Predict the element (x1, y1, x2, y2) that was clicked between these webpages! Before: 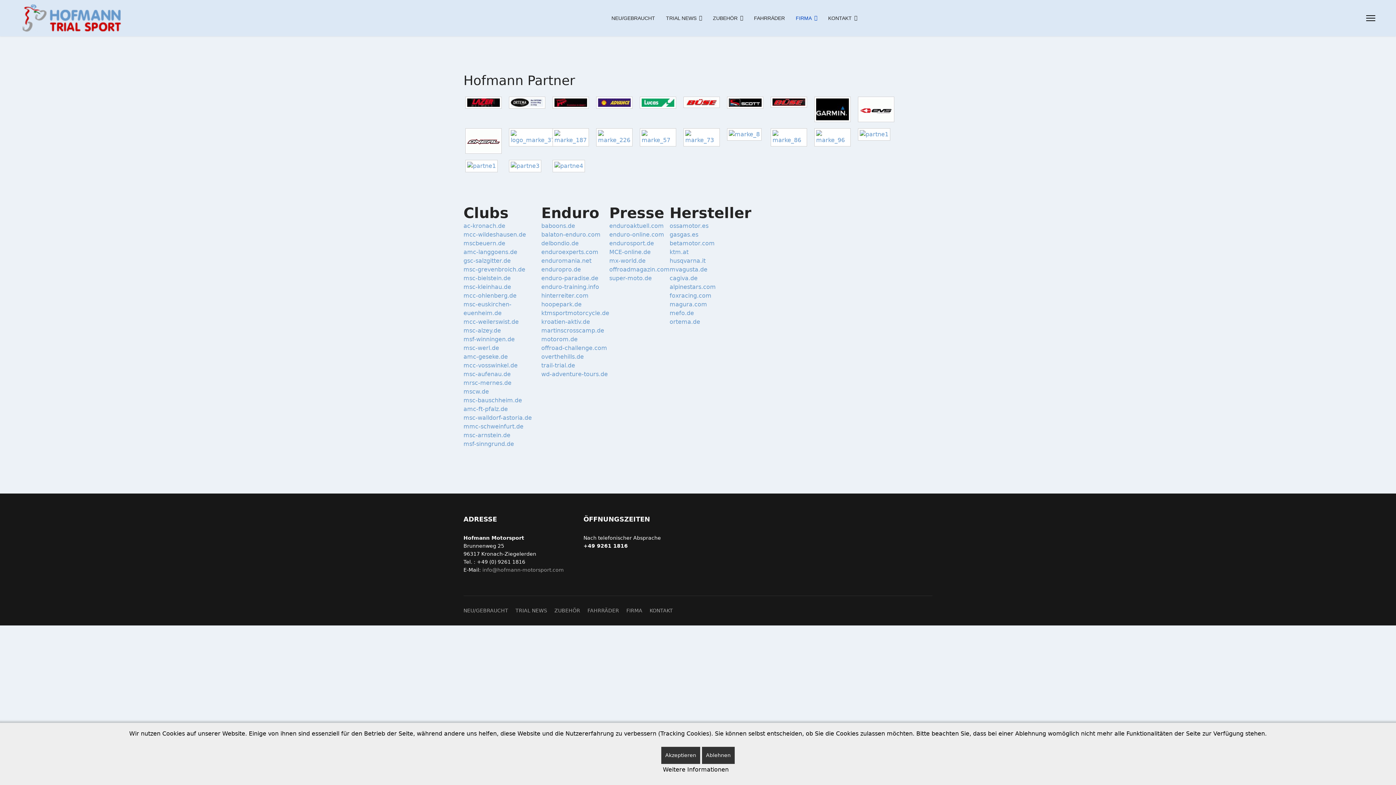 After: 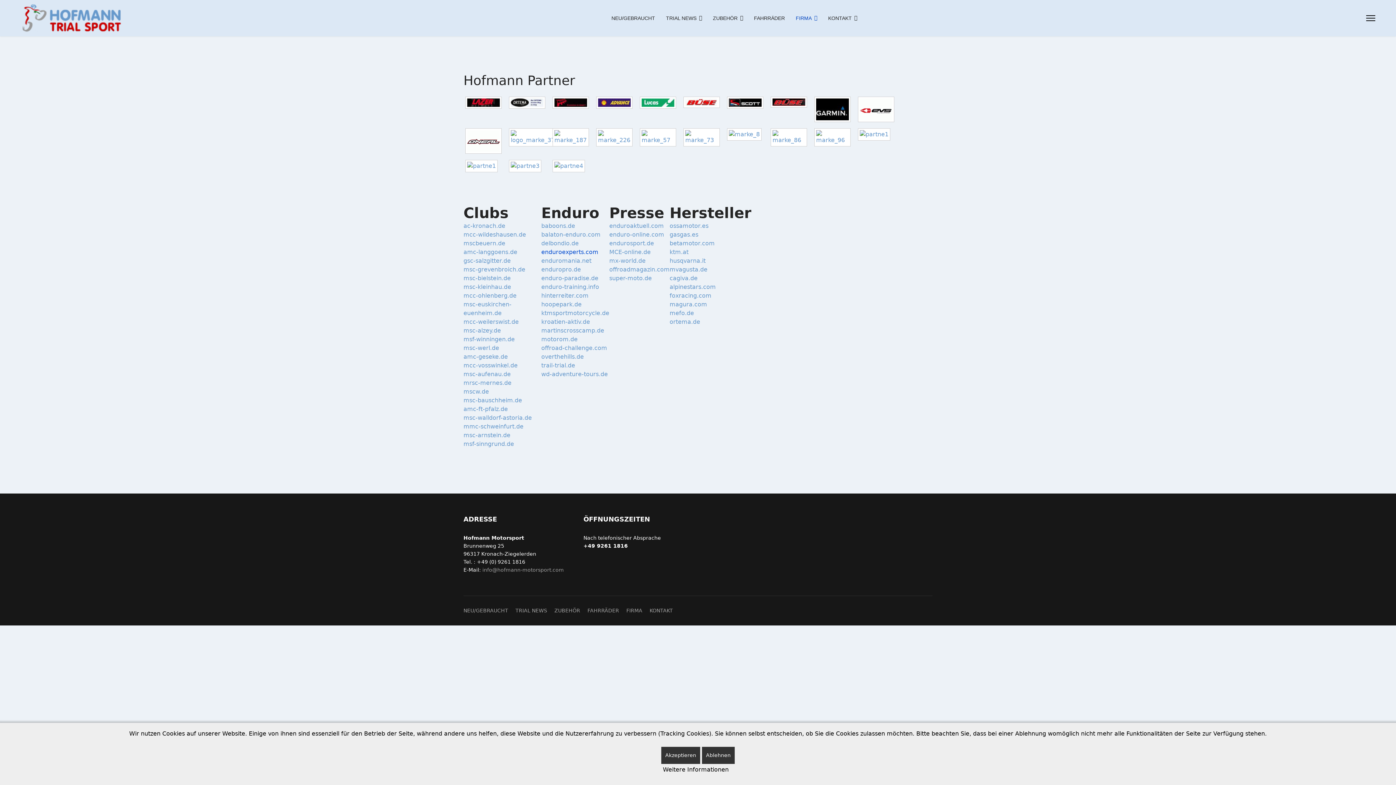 Action: bbox: (541, 248, 598, 255) label: enduroexperts.com